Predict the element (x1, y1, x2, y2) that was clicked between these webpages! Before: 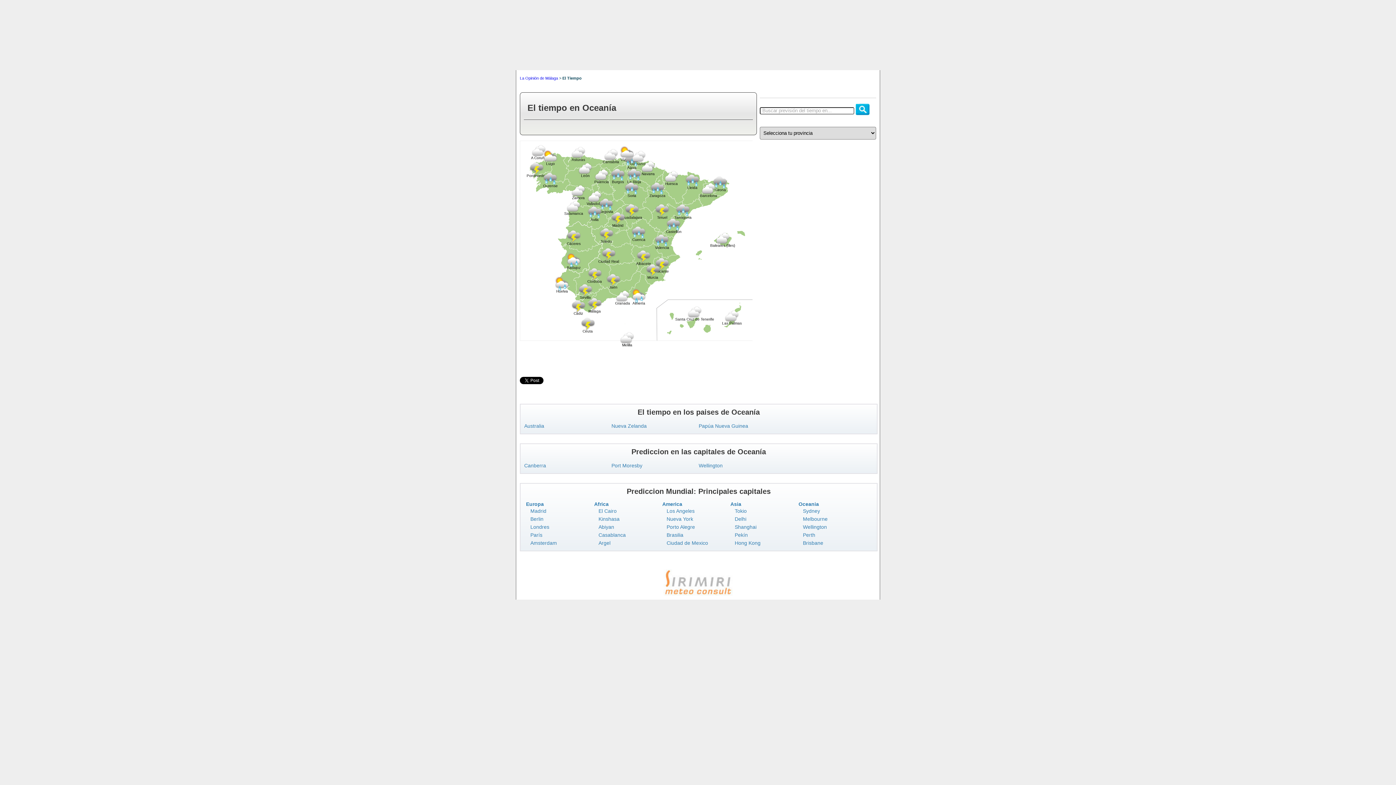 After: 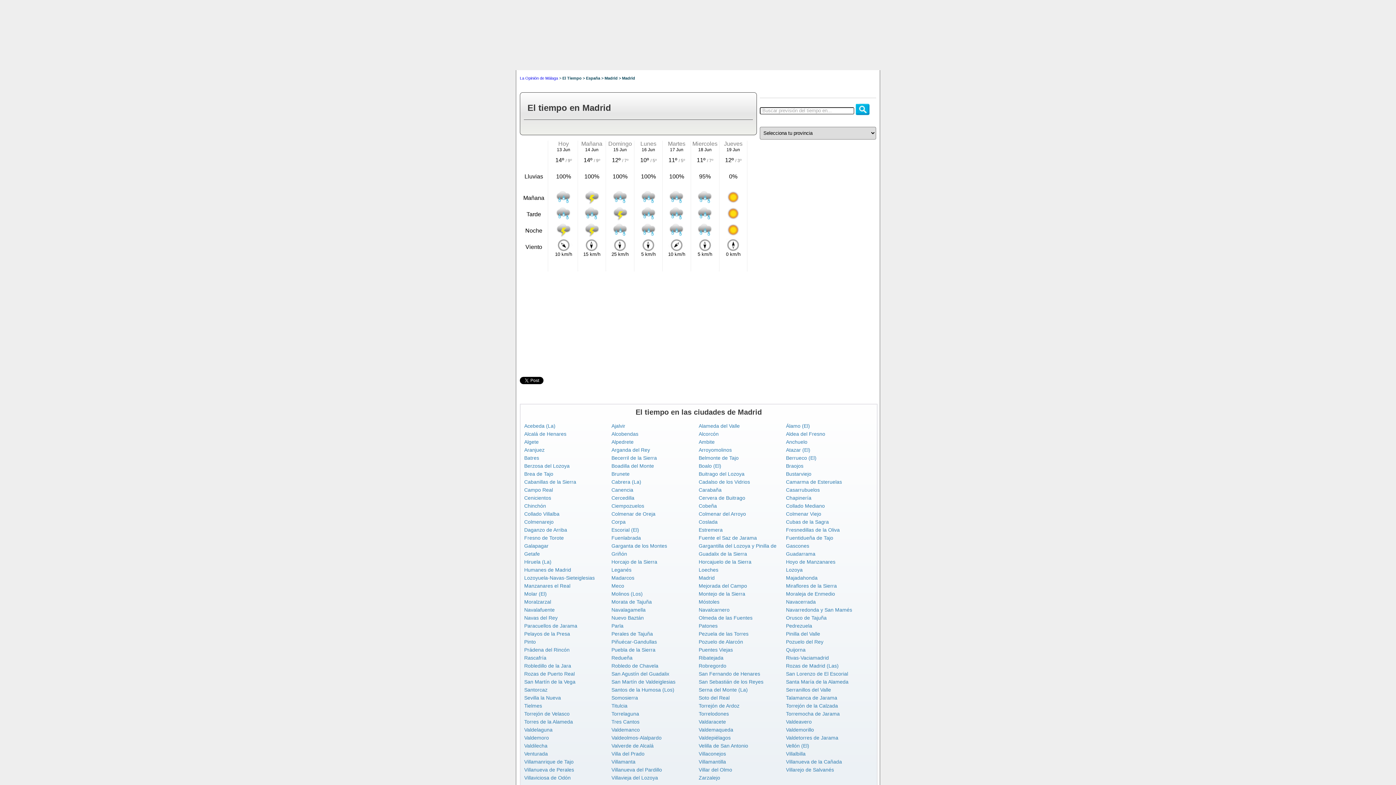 Action: bbox: (530, 508, 546, 514) label: Madrid